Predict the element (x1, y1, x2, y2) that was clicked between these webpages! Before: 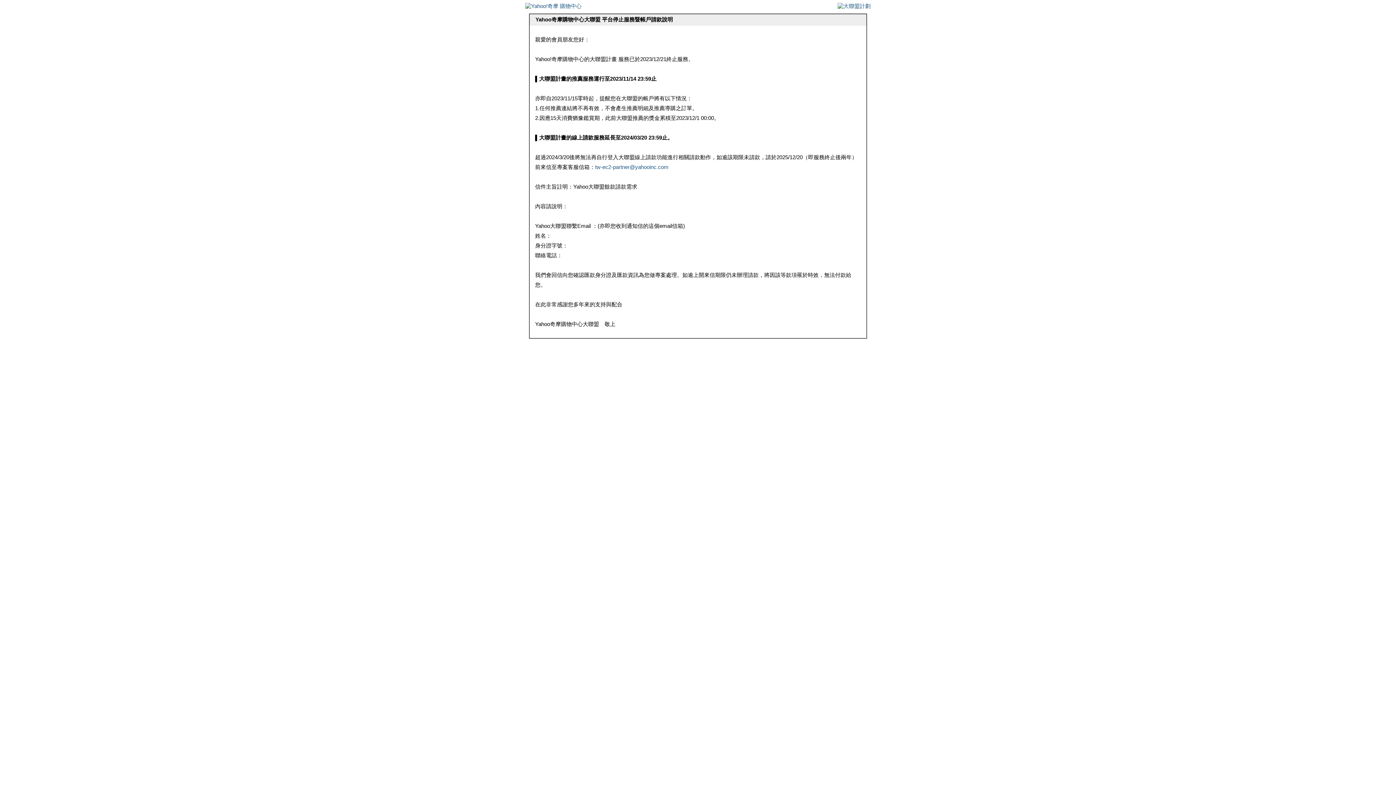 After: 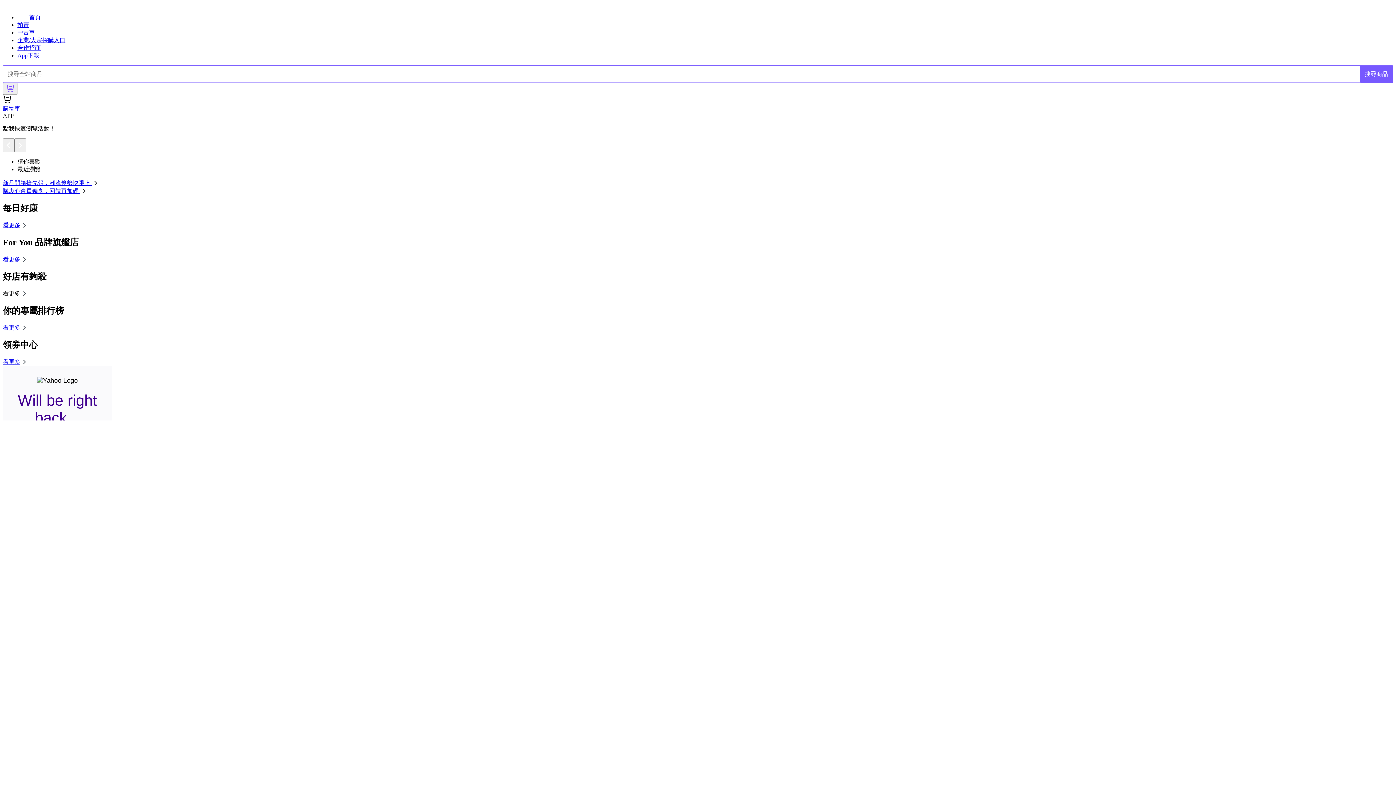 Action: bbox: (525, 2, 581, 9)